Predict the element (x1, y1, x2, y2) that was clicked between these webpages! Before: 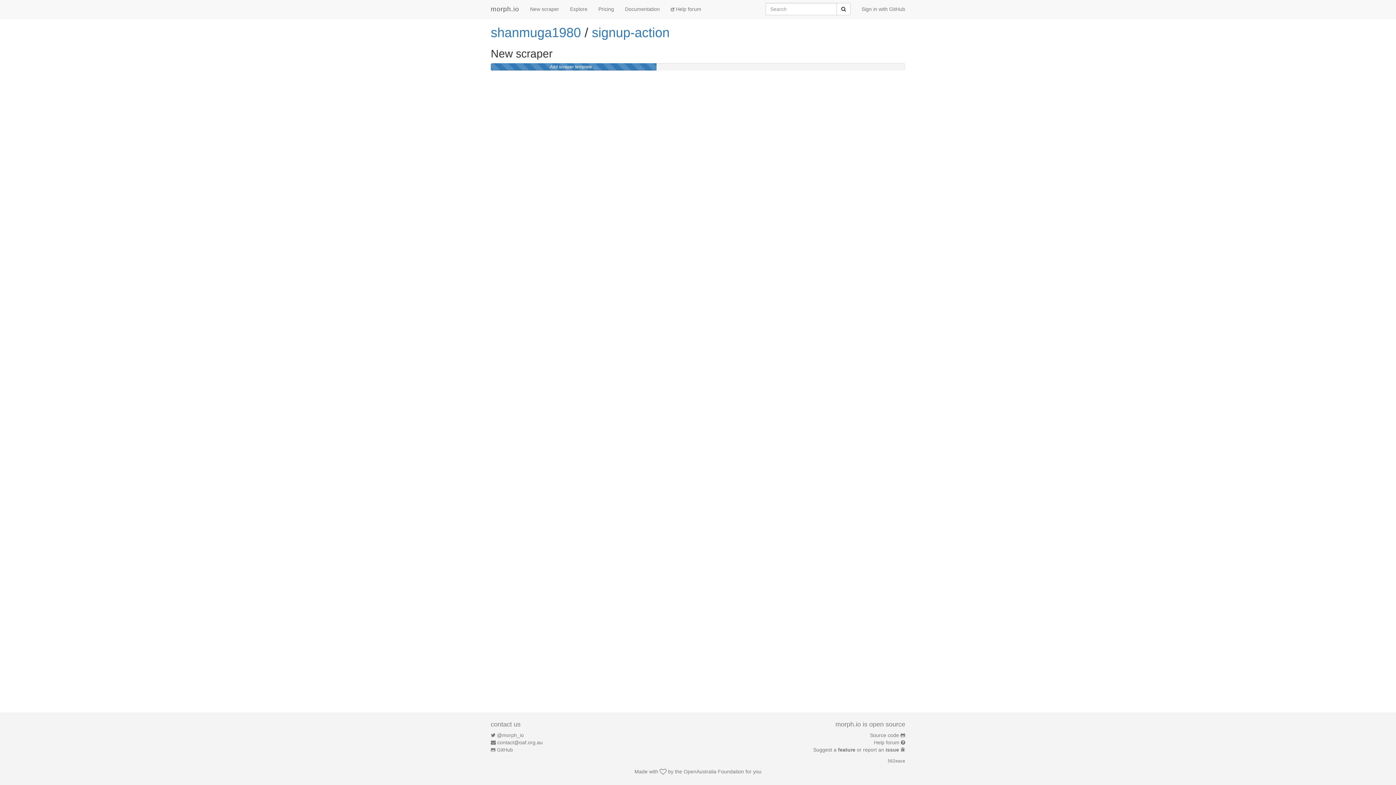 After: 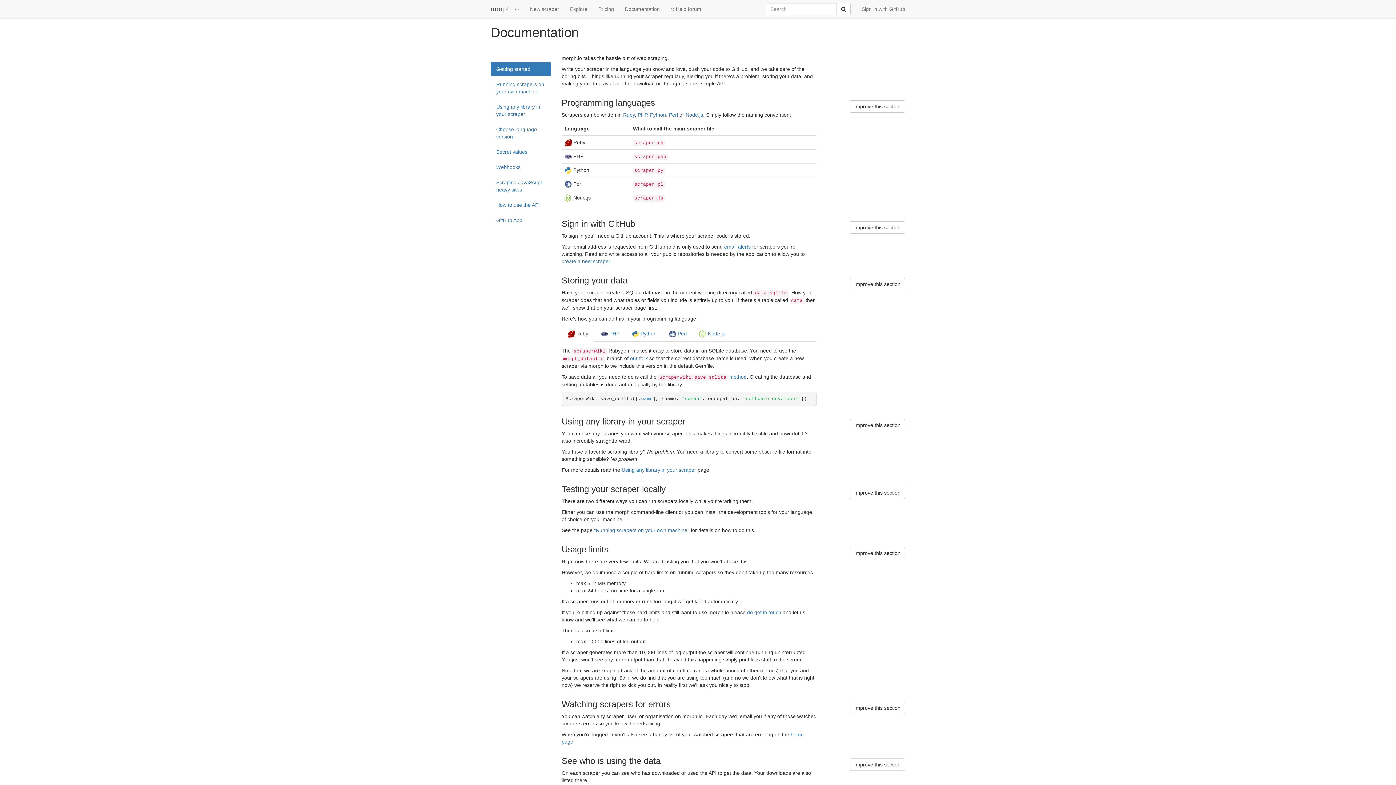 Action: label: Documentation bbox: (619, 0, 665, 18)